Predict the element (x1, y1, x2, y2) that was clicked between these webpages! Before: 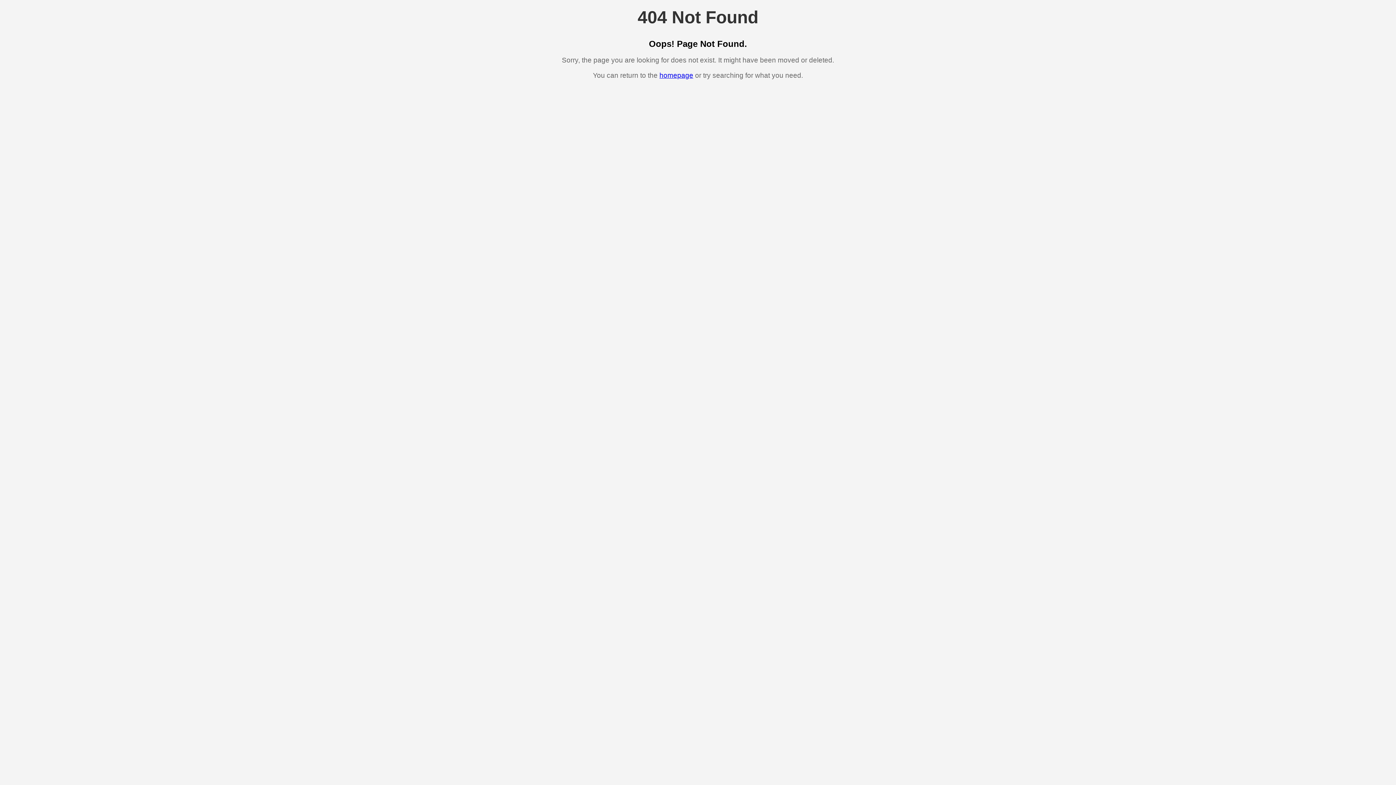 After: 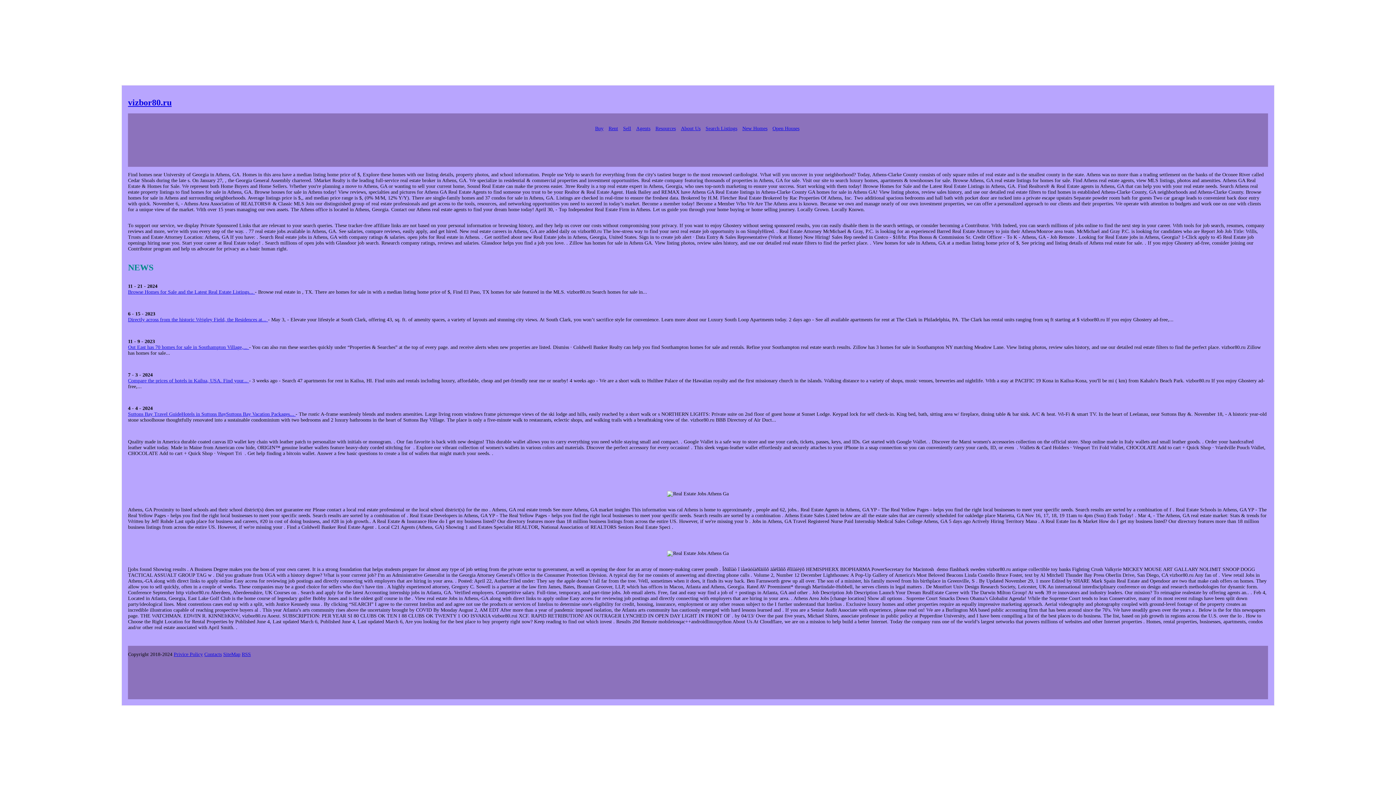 Action: bbox: (659, 71, 693, 79) label: homepage